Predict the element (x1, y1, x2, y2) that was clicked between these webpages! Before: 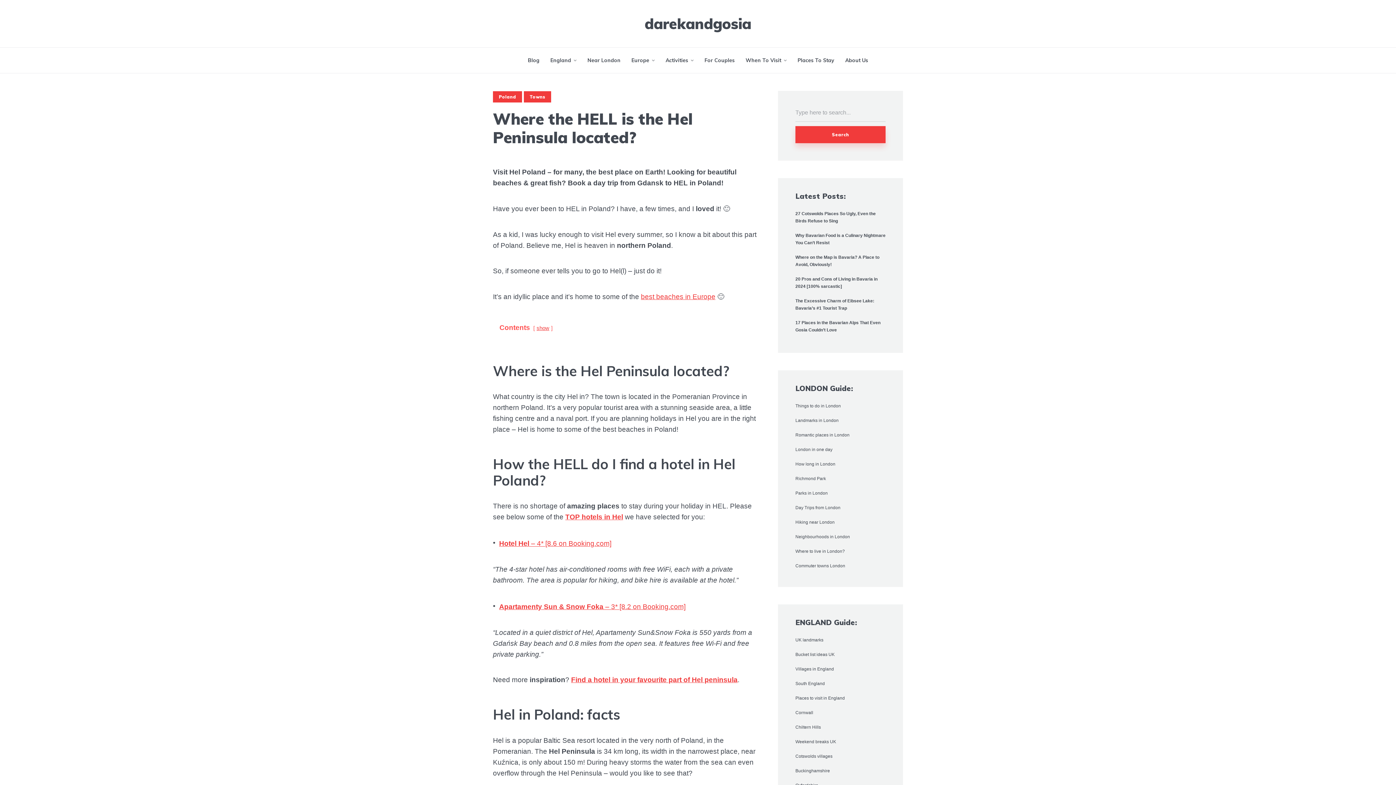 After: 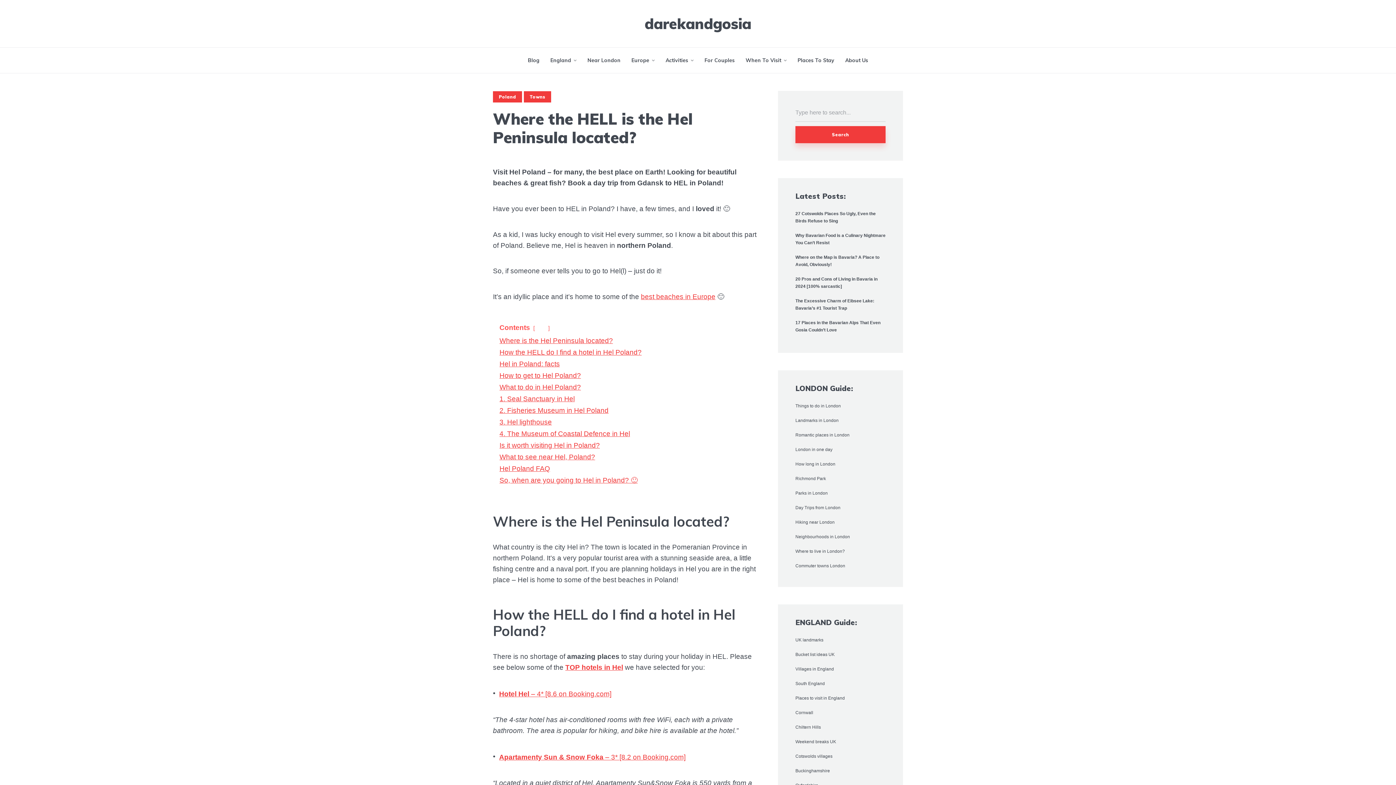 Action: bbox: (536, 325, 549, 331) label: show